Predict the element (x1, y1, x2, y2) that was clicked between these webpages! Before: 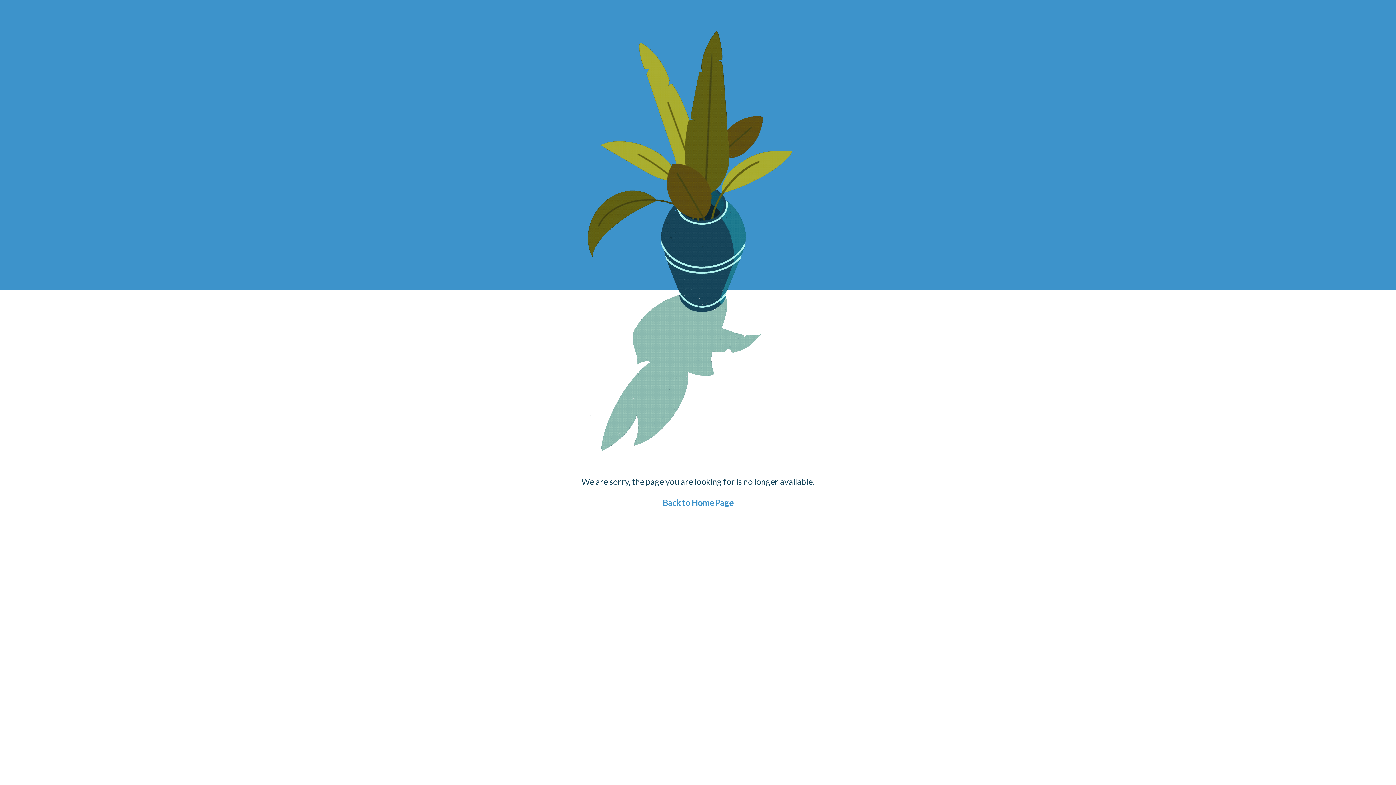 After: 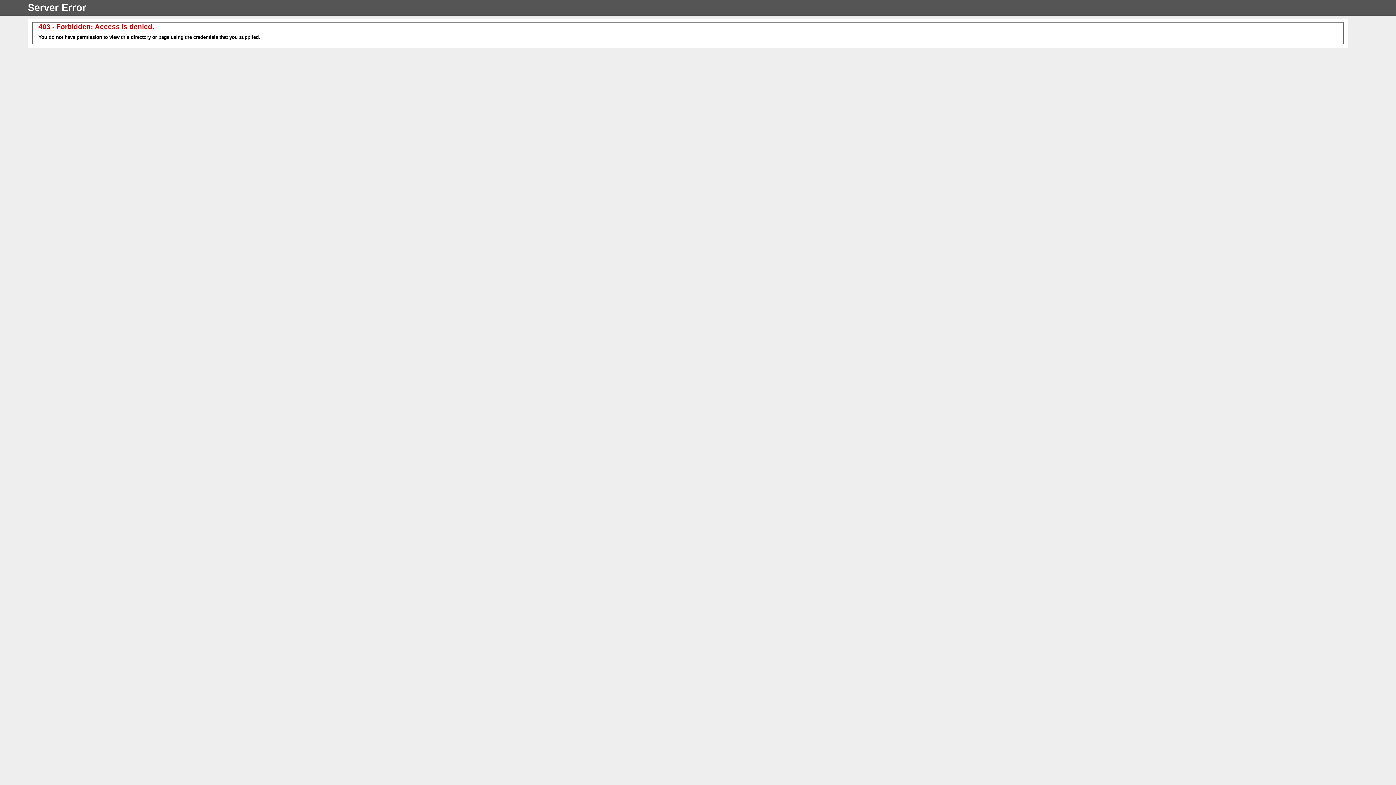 Action: label: Back to Home Page bbox: (662, 497, 733, 508)